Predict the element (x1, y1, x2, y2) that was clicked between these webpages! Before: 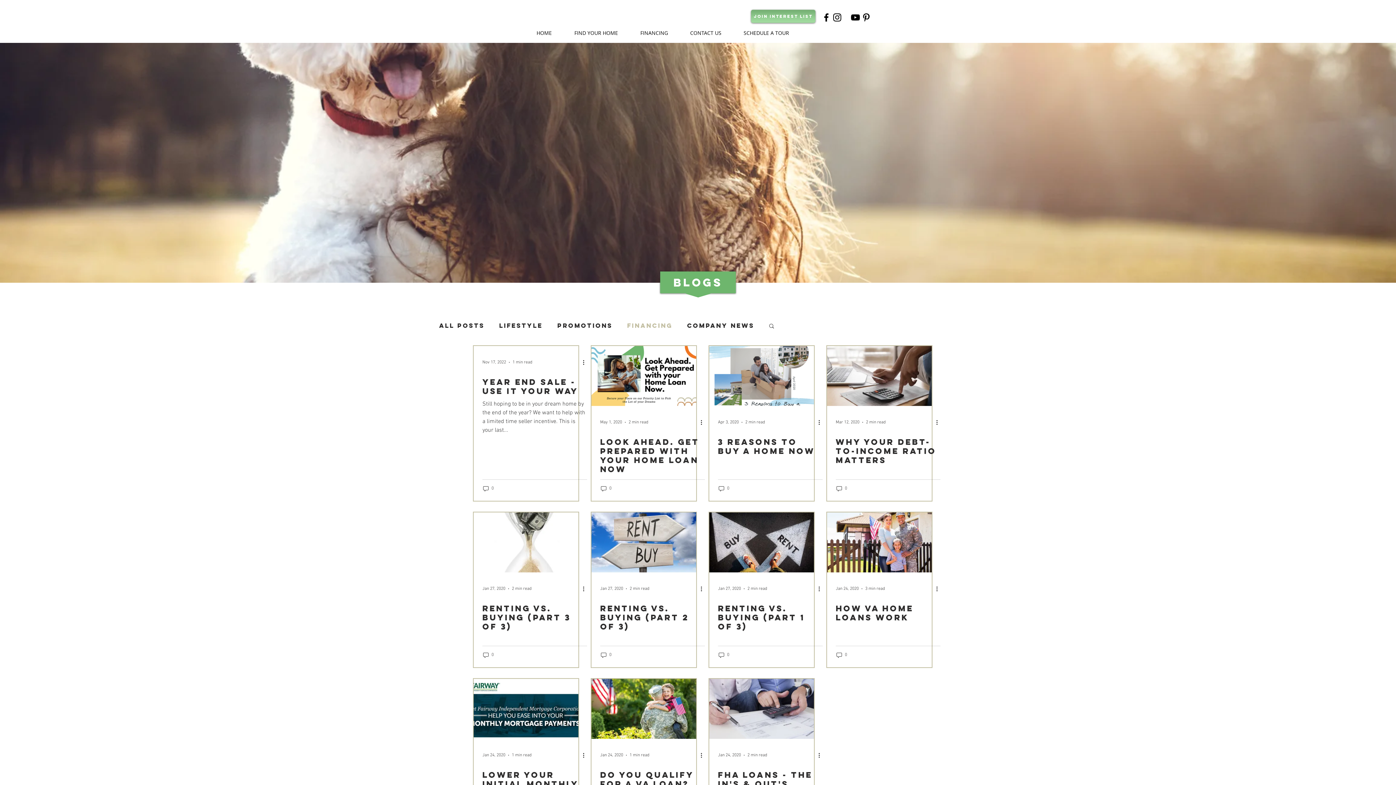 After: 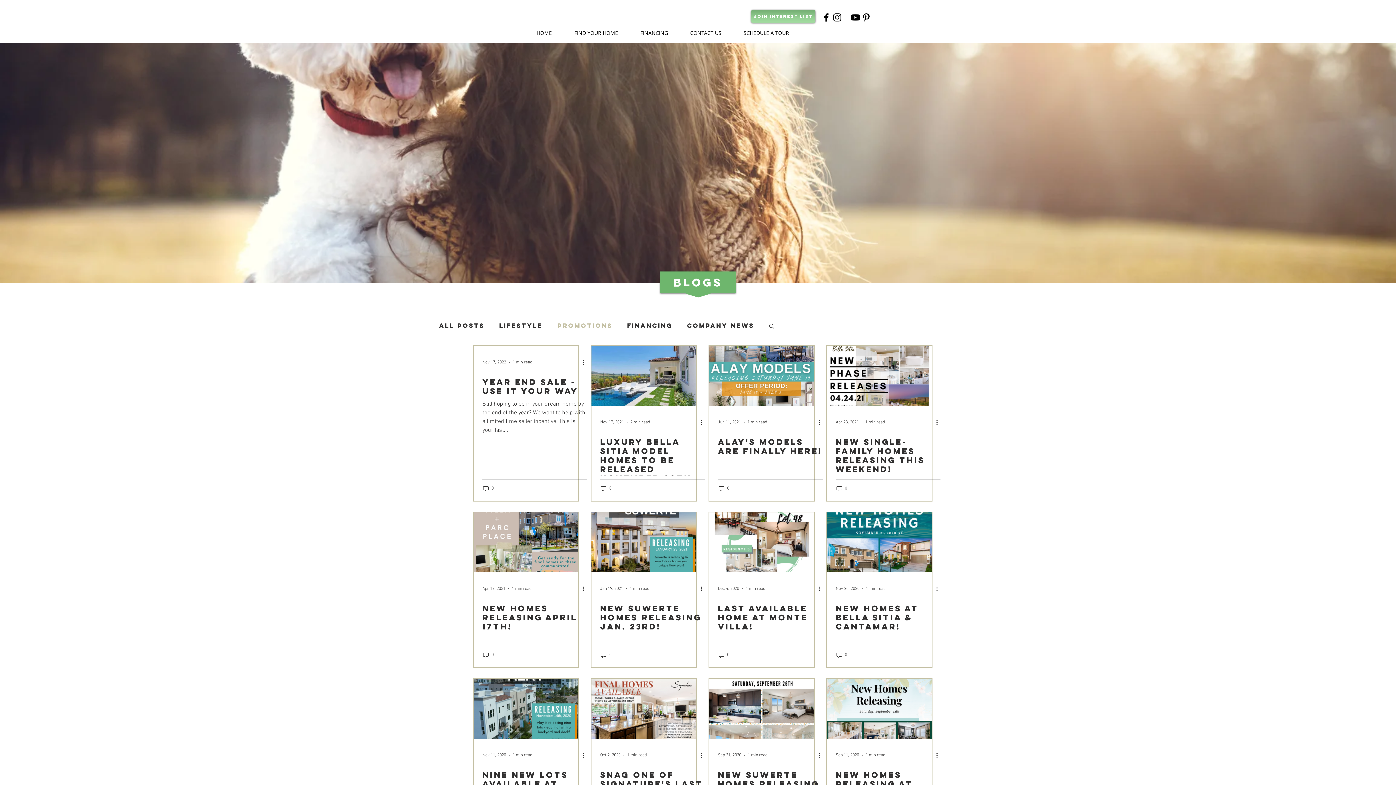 Action: label: Promotions bbox: (557, 321, 612, 329)